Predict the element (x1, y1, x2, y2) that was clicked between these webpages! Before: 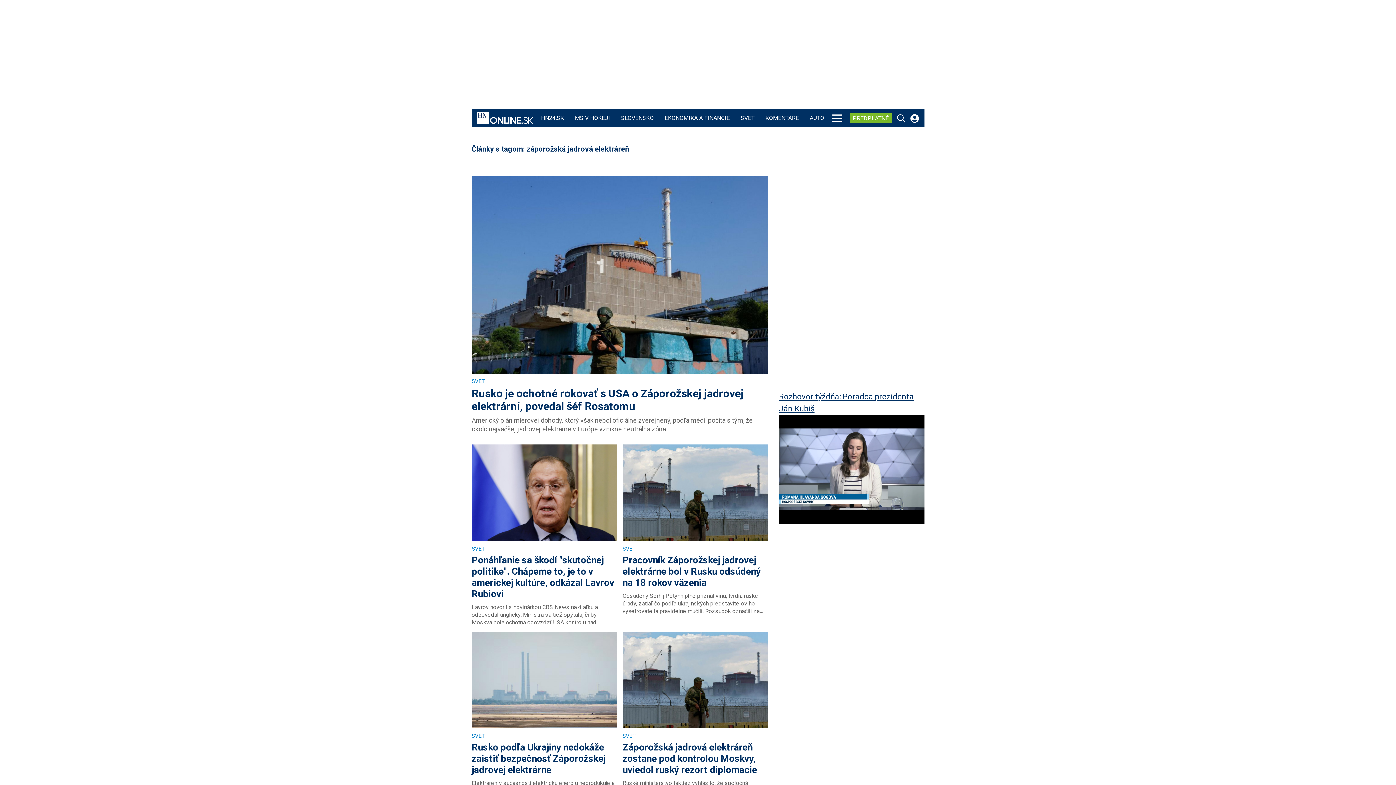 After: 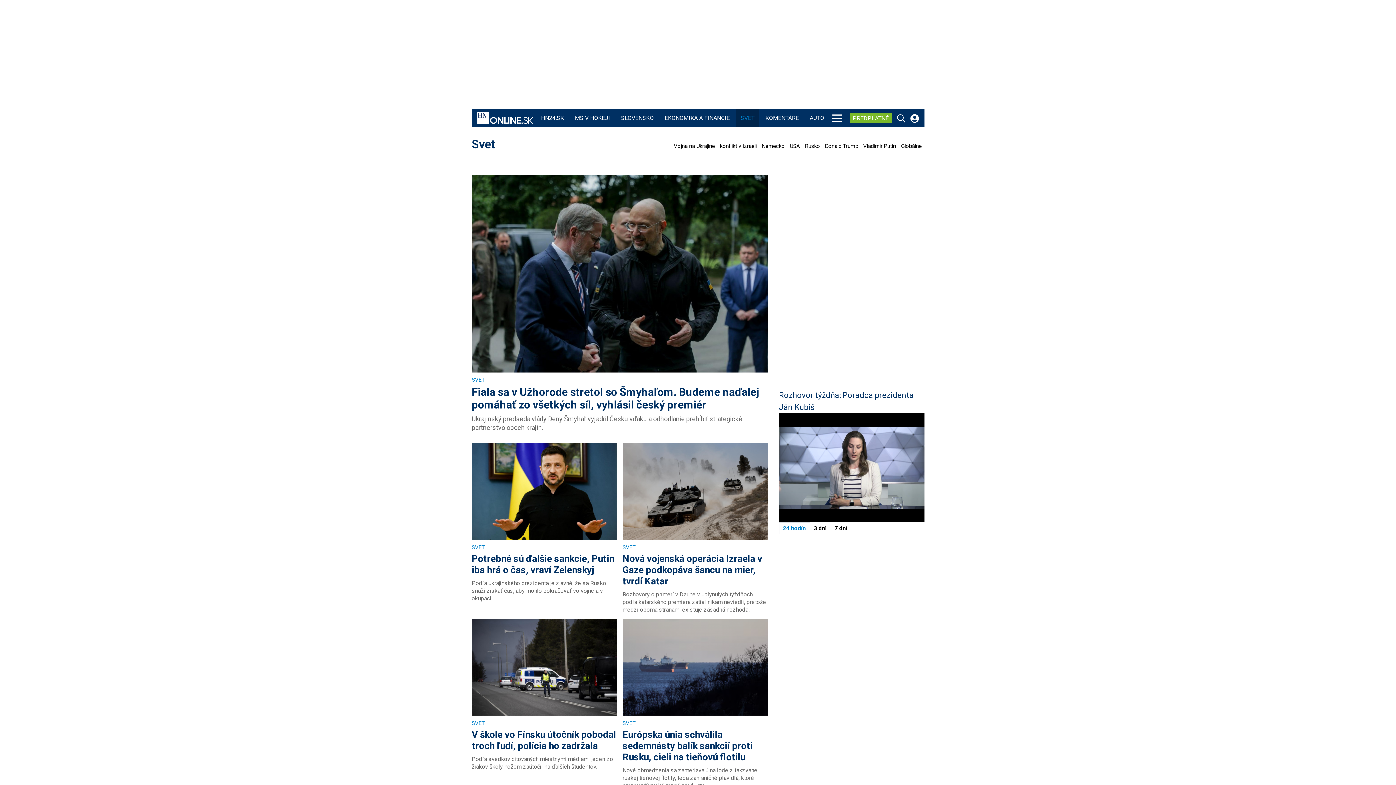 Action: bbox: (739, 109, 756, 127) label: SVET